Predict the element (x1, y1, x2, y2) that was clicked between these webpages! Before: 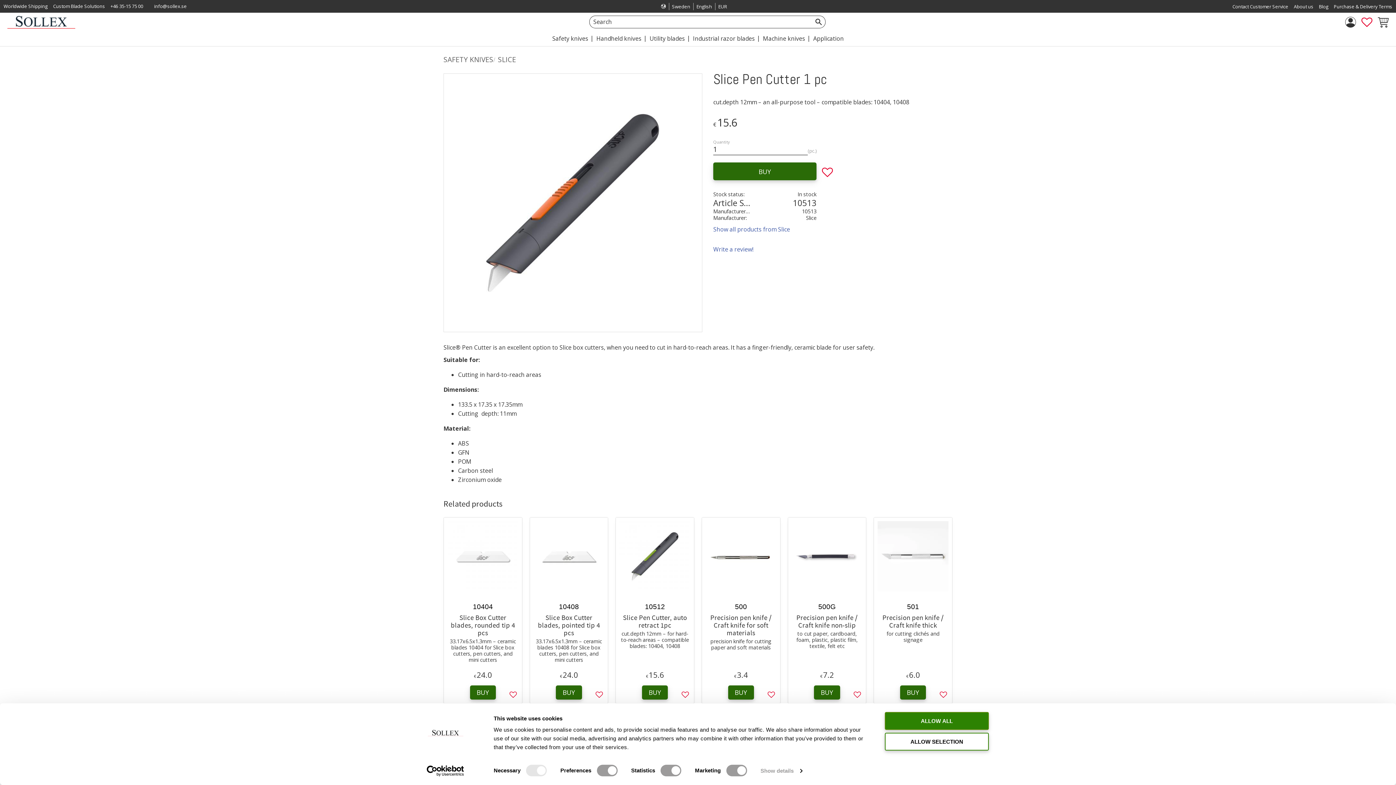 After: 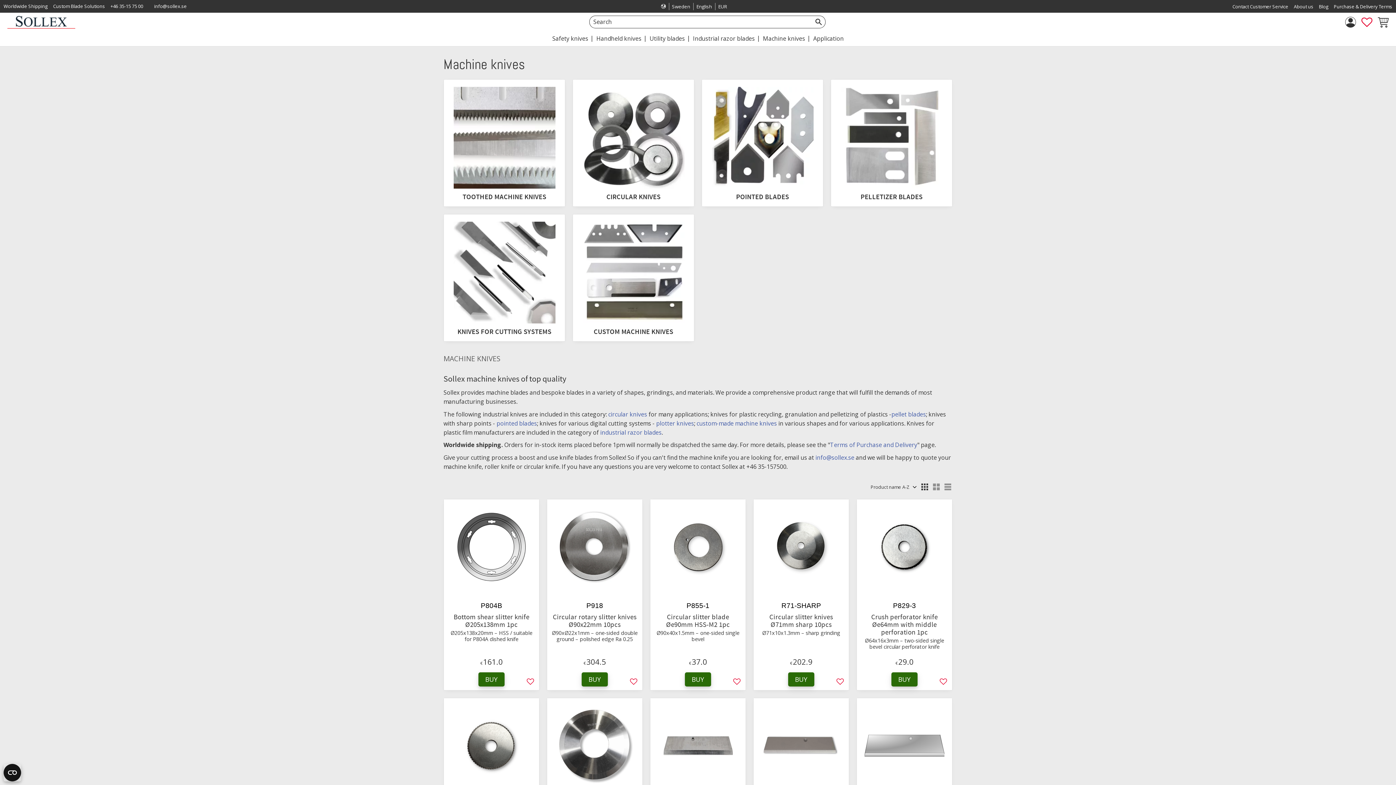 Action: bbox: (759, 31, 809, 46) label: Machine knives